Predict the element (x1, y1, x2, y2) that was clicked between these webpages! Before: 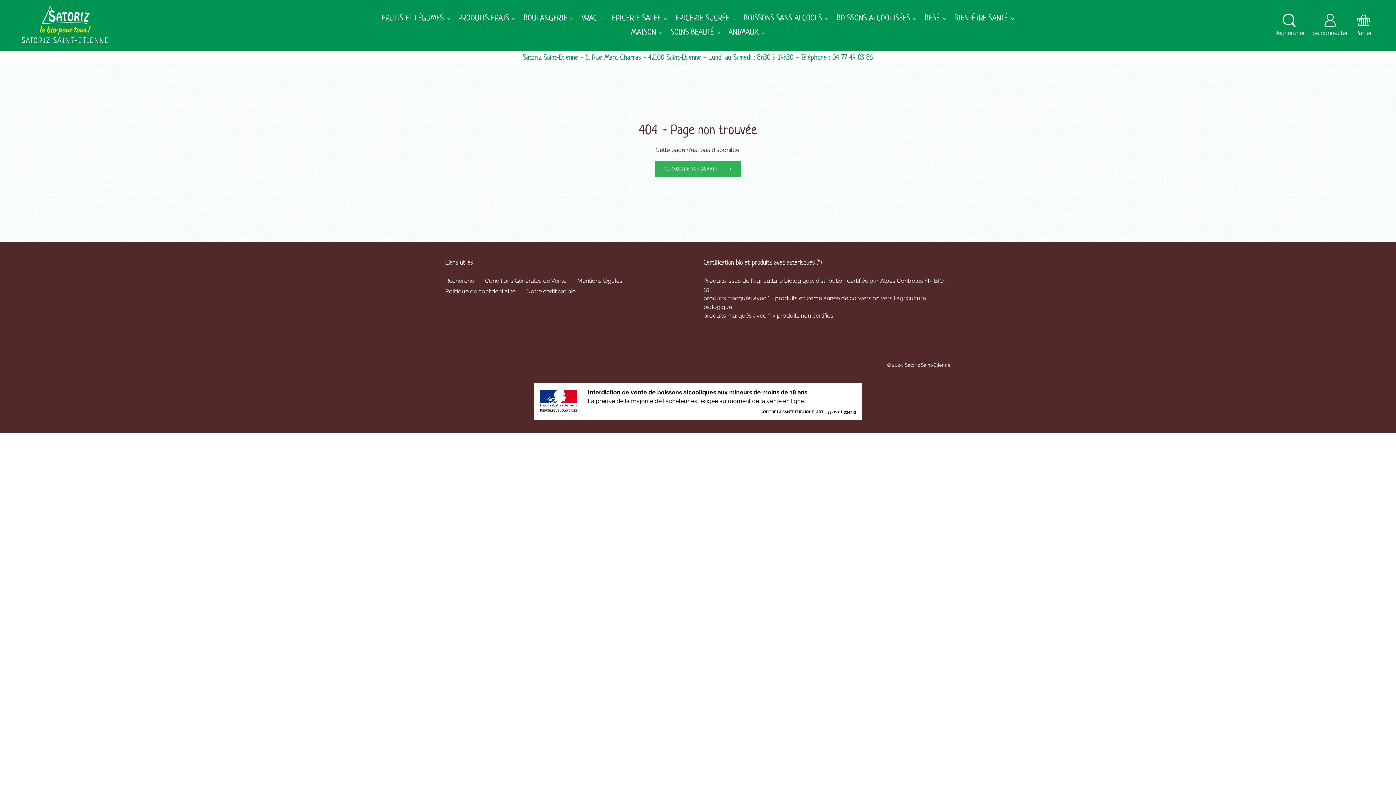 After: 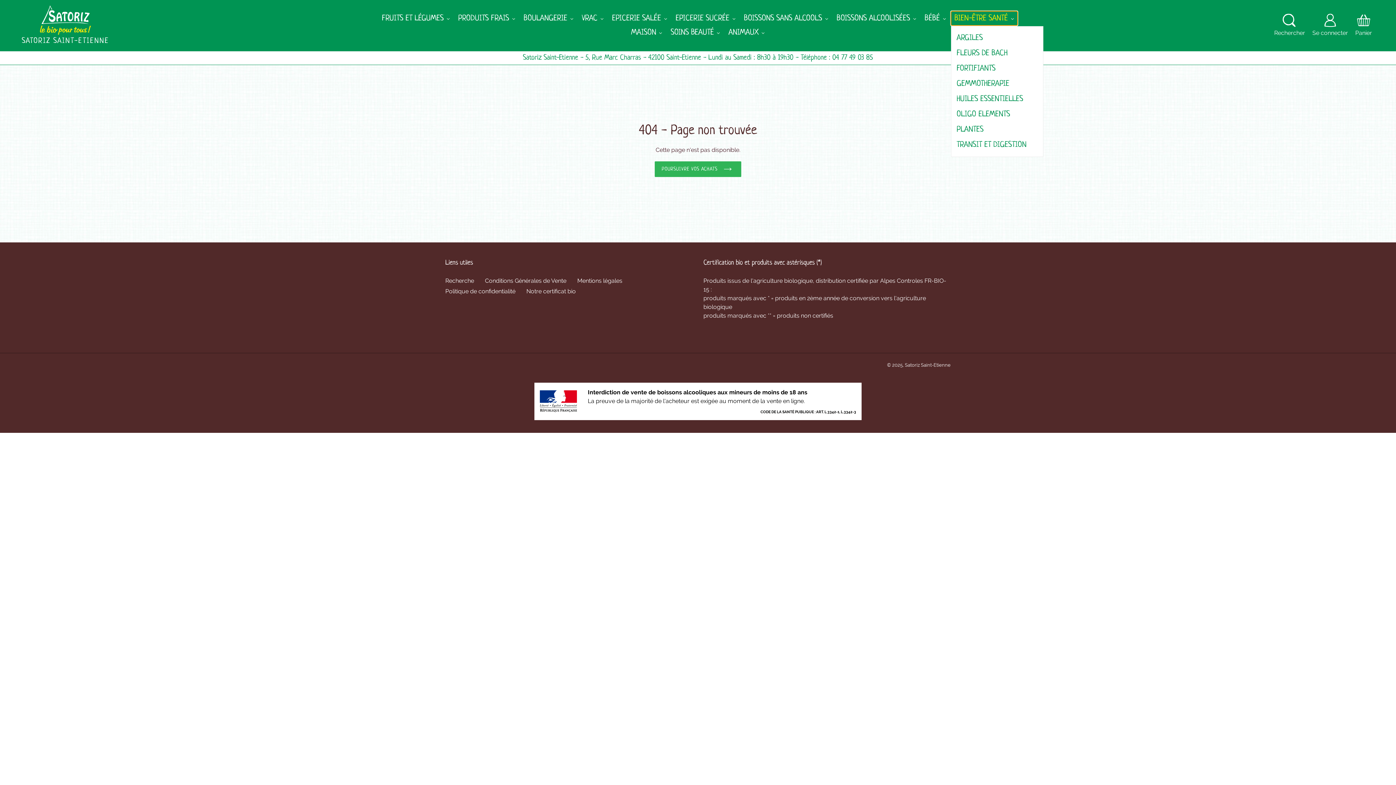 Action: label: BIEN-ÊTRE SANTÉ bbox: (951, 11, 1017, 25)